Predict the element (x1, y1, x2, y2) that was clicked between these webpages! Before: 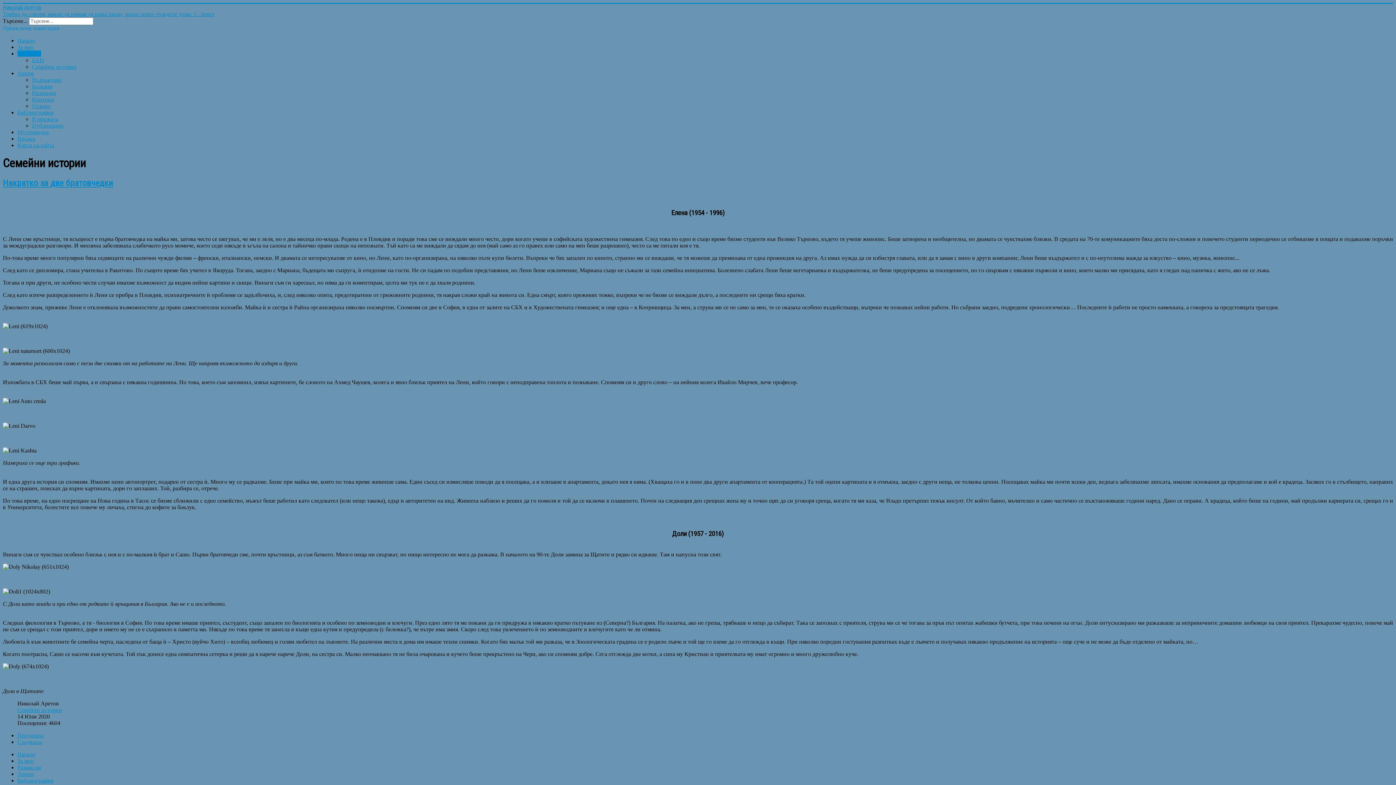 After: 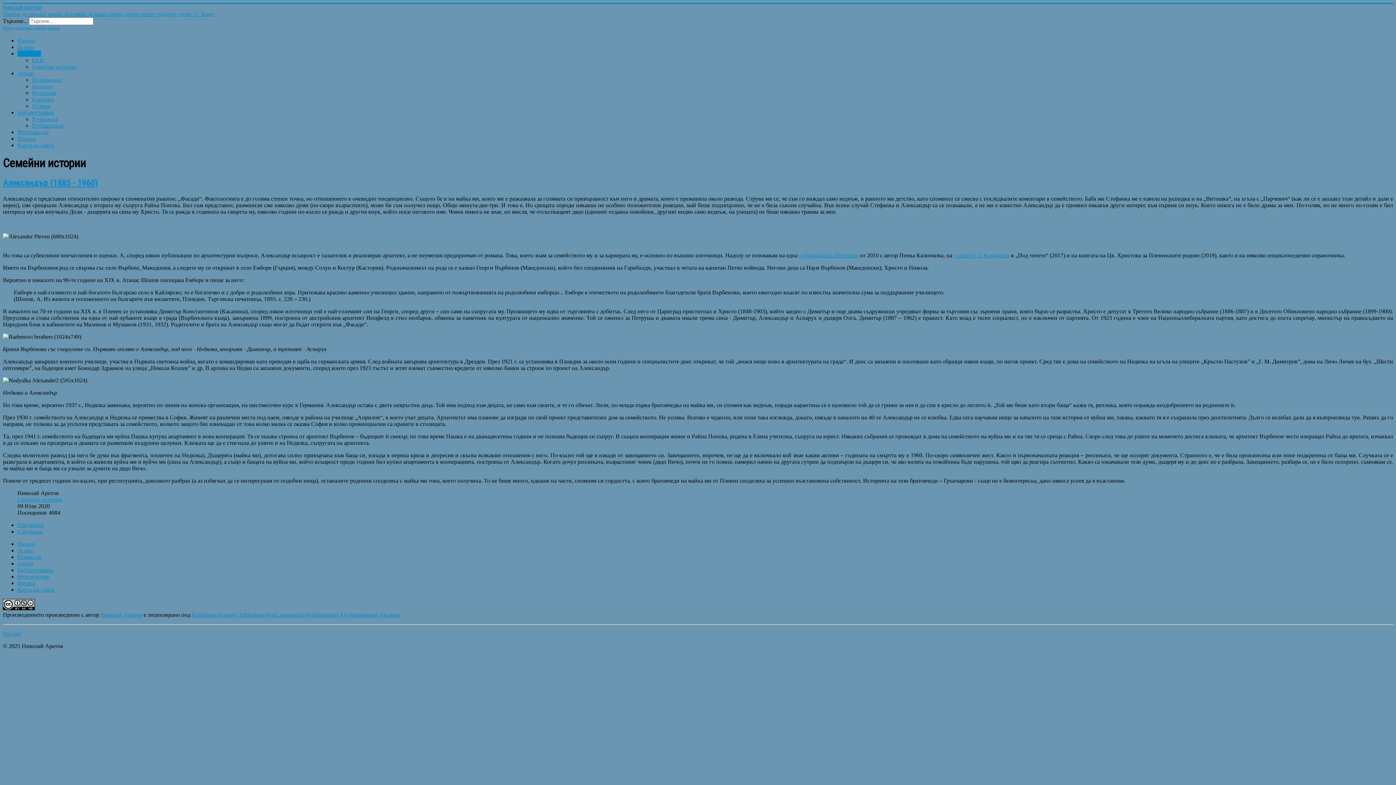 Action: bbox: (17, 732, 43, 738) label: Previous article: Александър (1885 - 1960)